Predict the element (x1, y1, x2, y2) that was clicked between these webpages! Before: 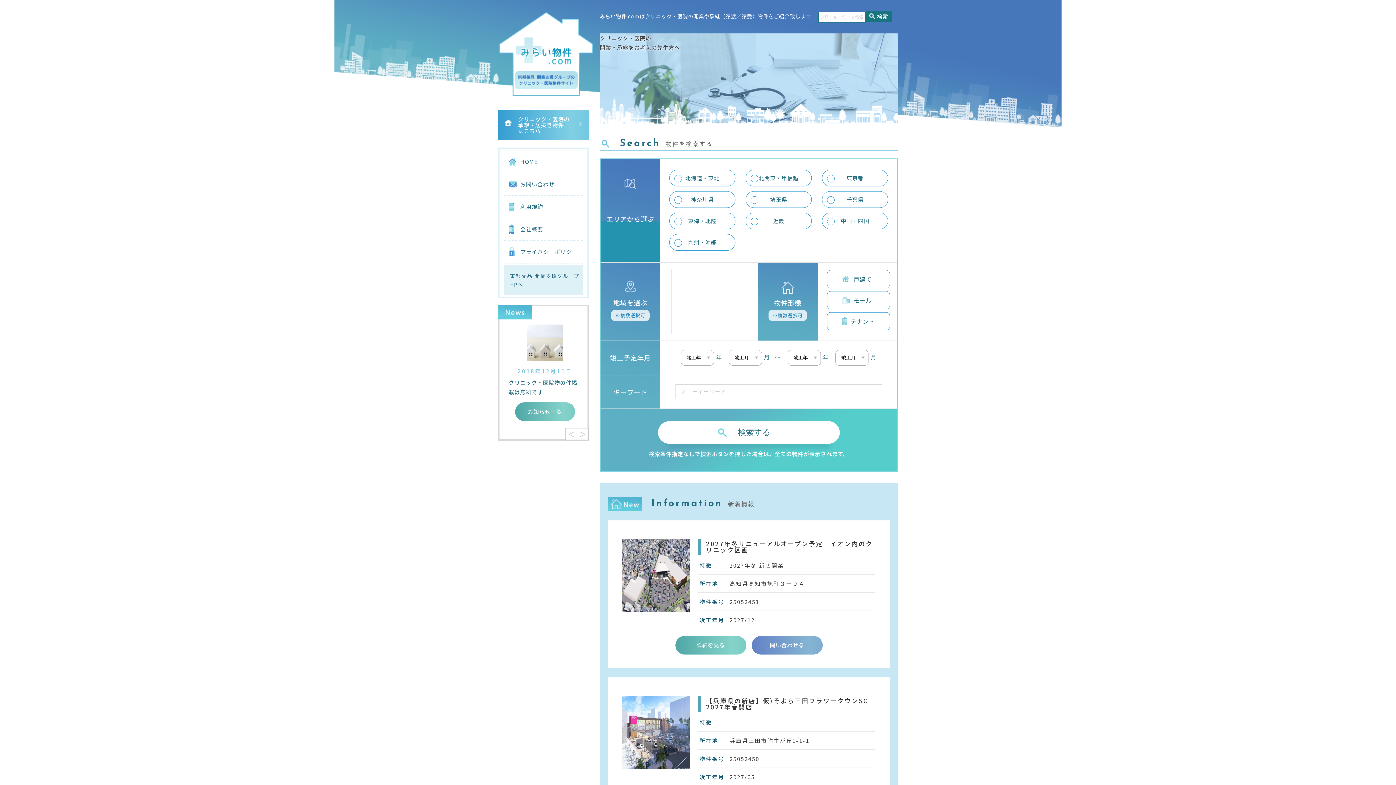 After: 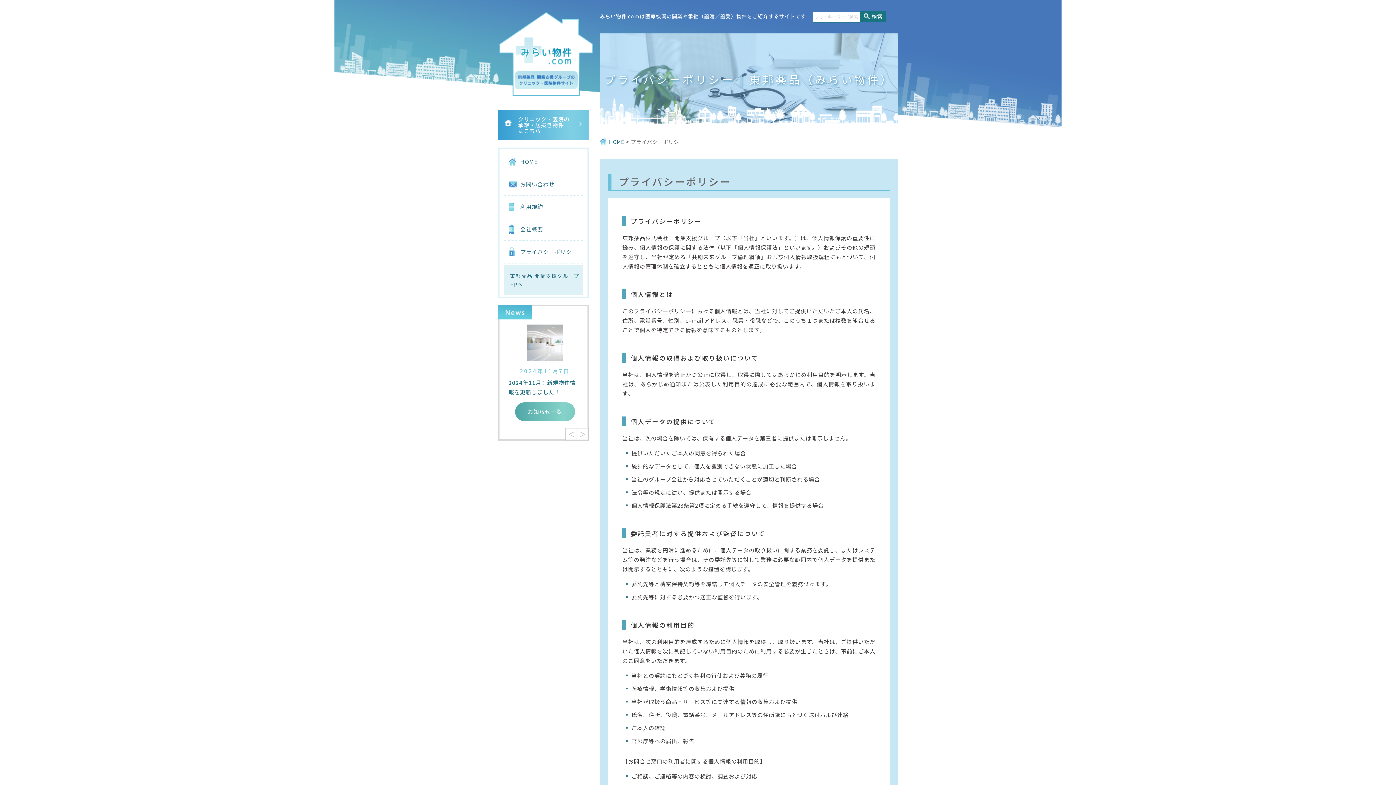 Action: label: プライバシーポリシー bbox: (504, 241, 582, 263)